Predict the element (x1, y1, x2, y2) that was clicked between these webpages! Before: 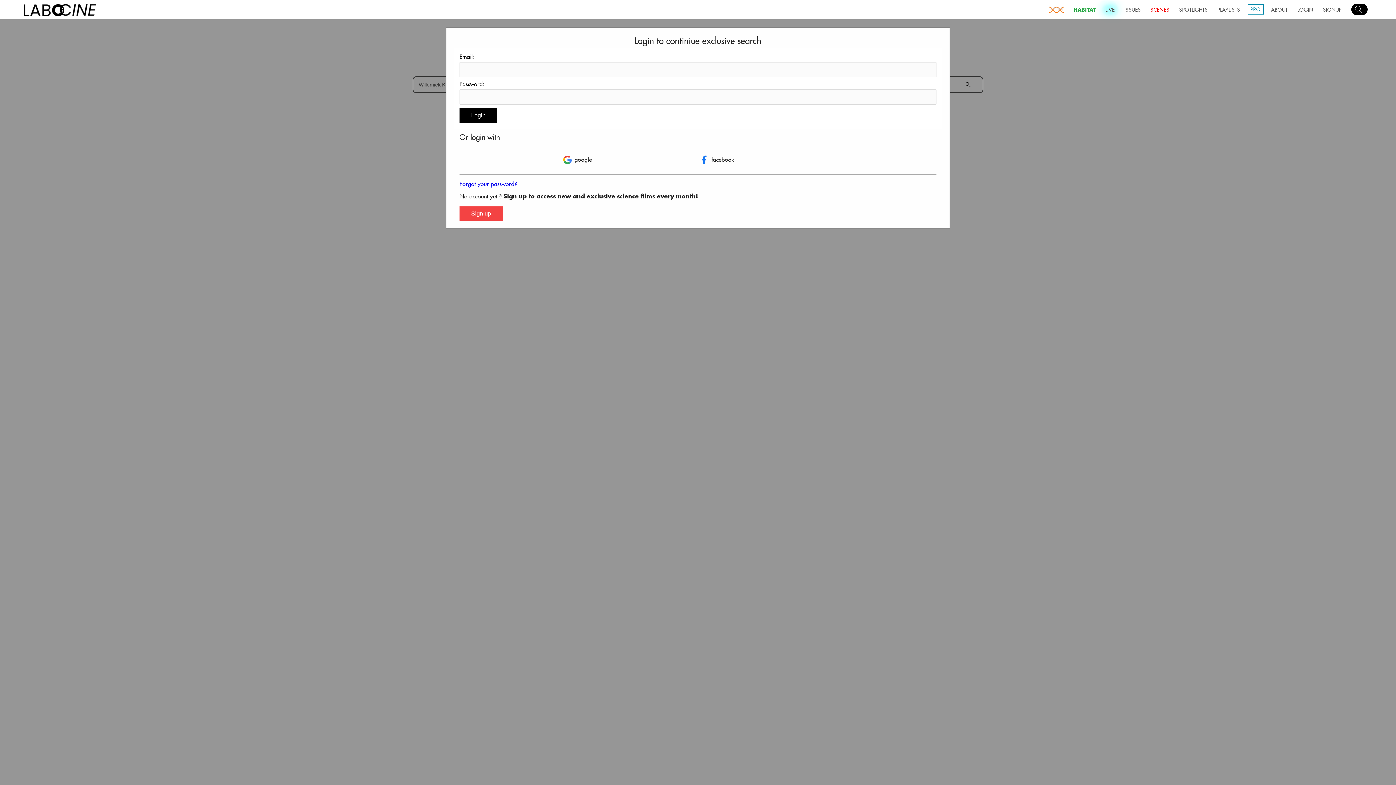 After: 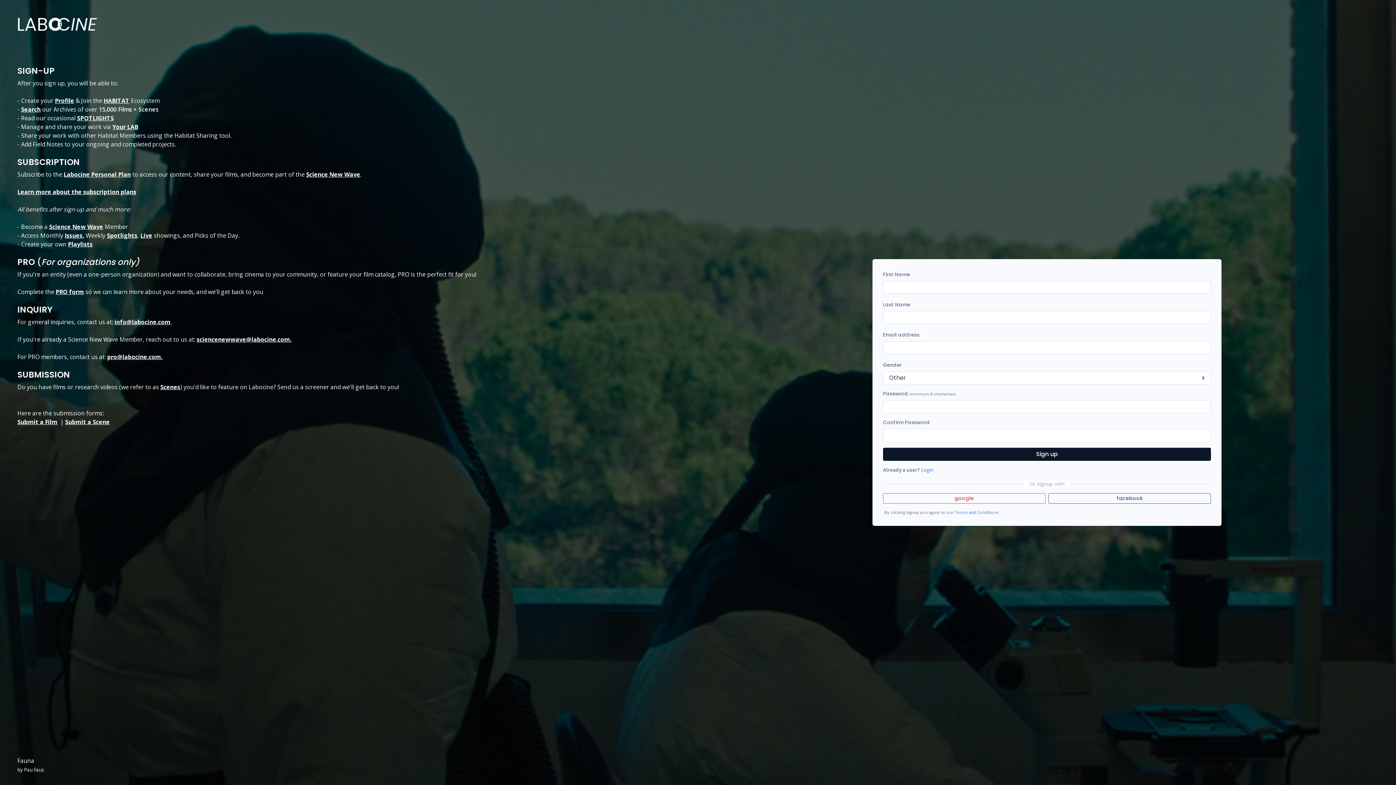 Action: label: SIGNUP bbox: (1321, 0, 1344, 18)